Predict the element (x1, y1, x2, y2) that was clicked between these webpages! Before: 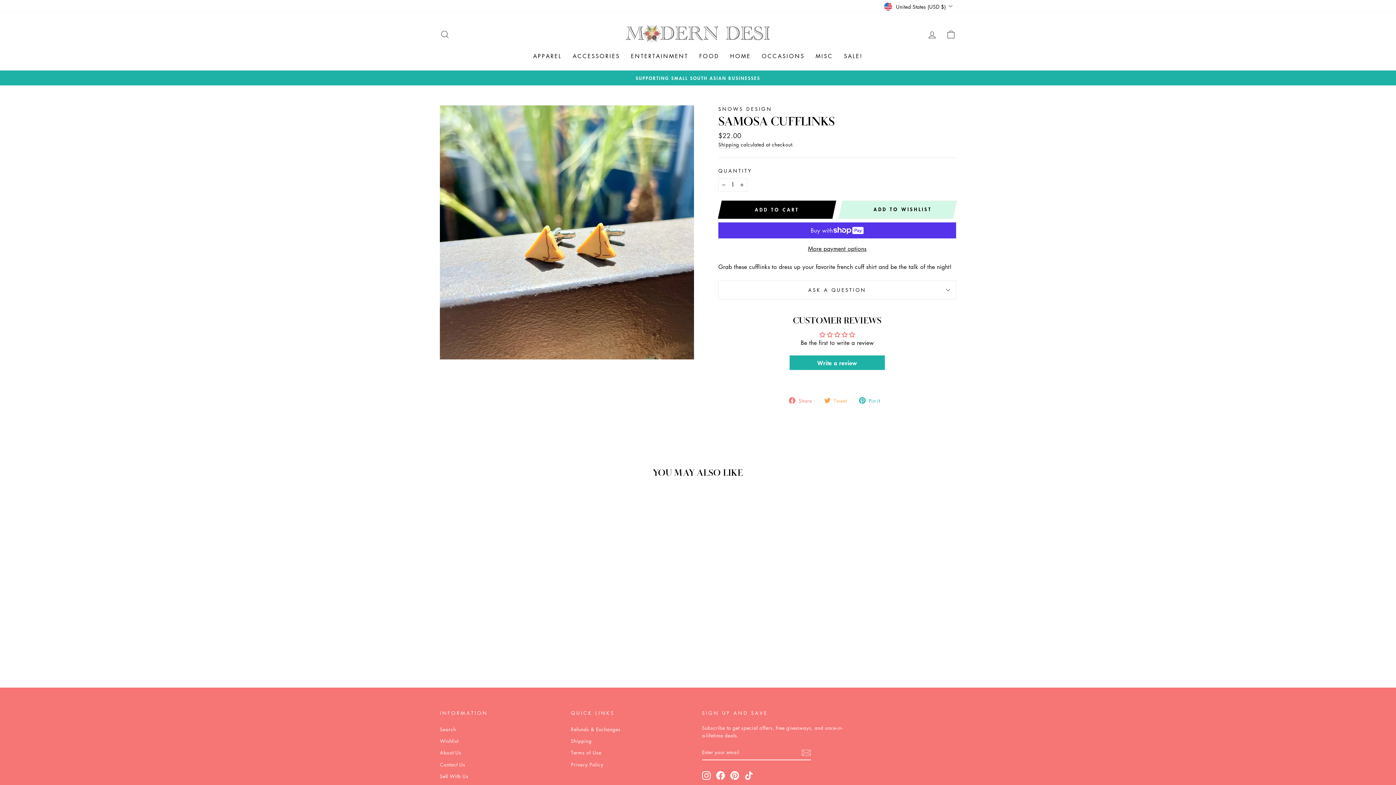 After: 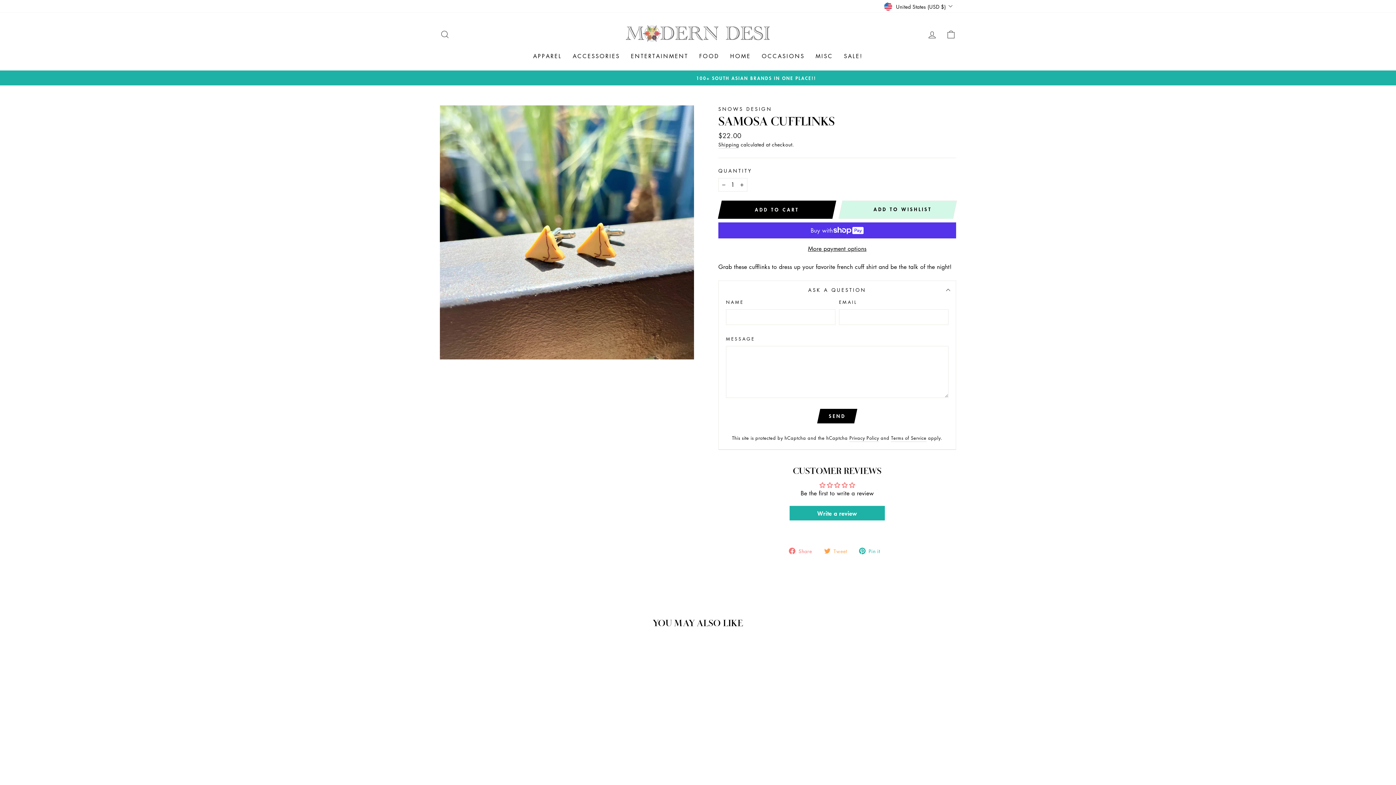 Action: bbox: (718, 280, 956, 299) label: ASK A QUESTION